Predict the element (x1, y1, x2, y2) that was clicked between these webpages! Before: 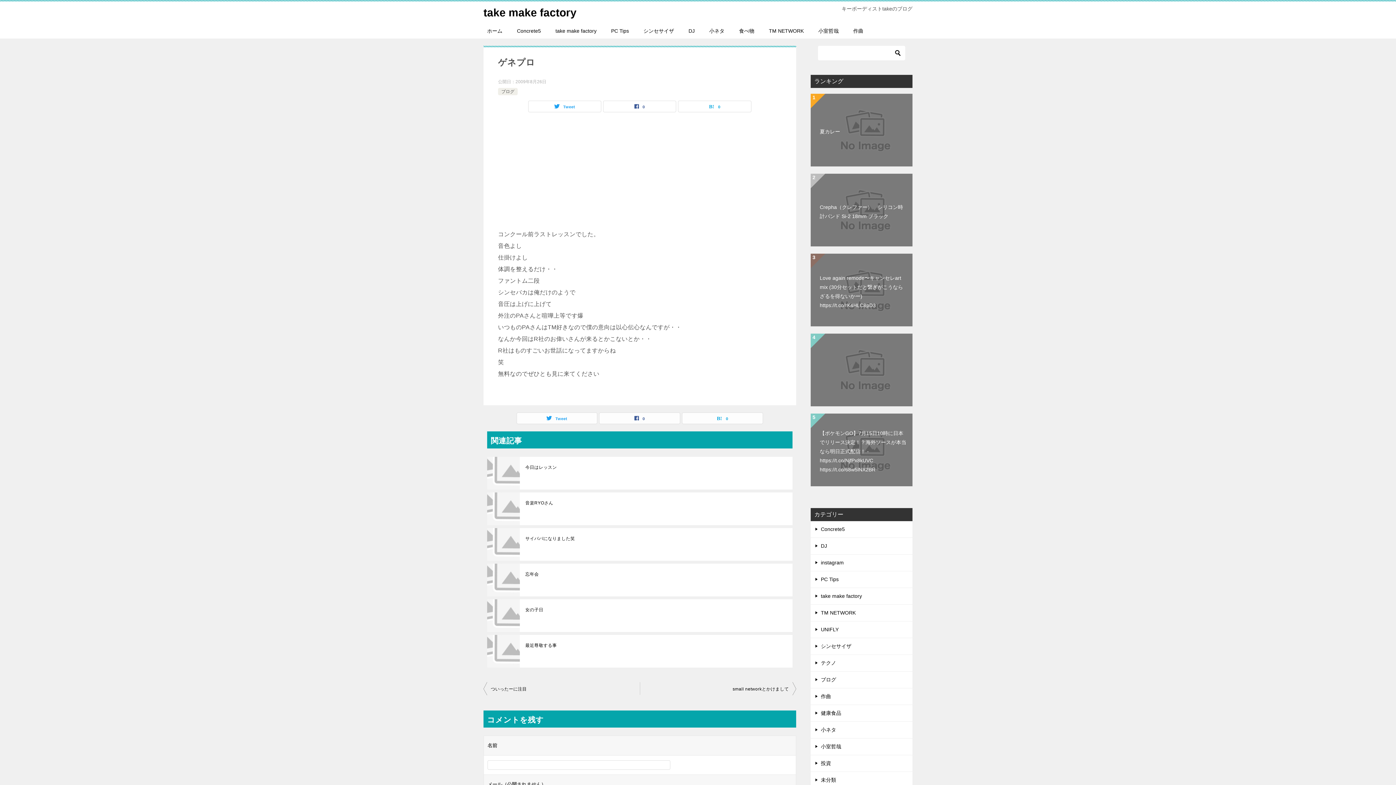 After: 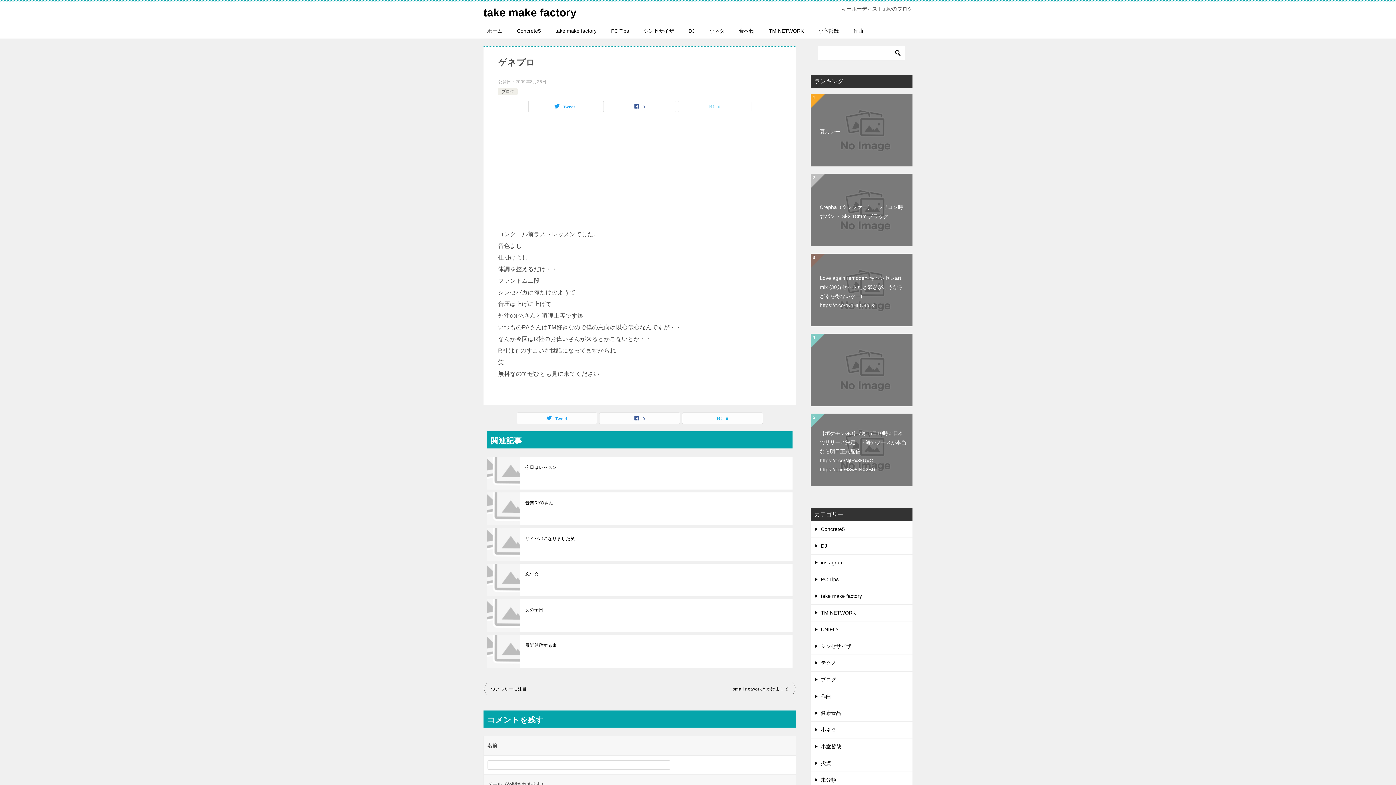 Action: label: 0 bbox: (678, 101, 751, 112)